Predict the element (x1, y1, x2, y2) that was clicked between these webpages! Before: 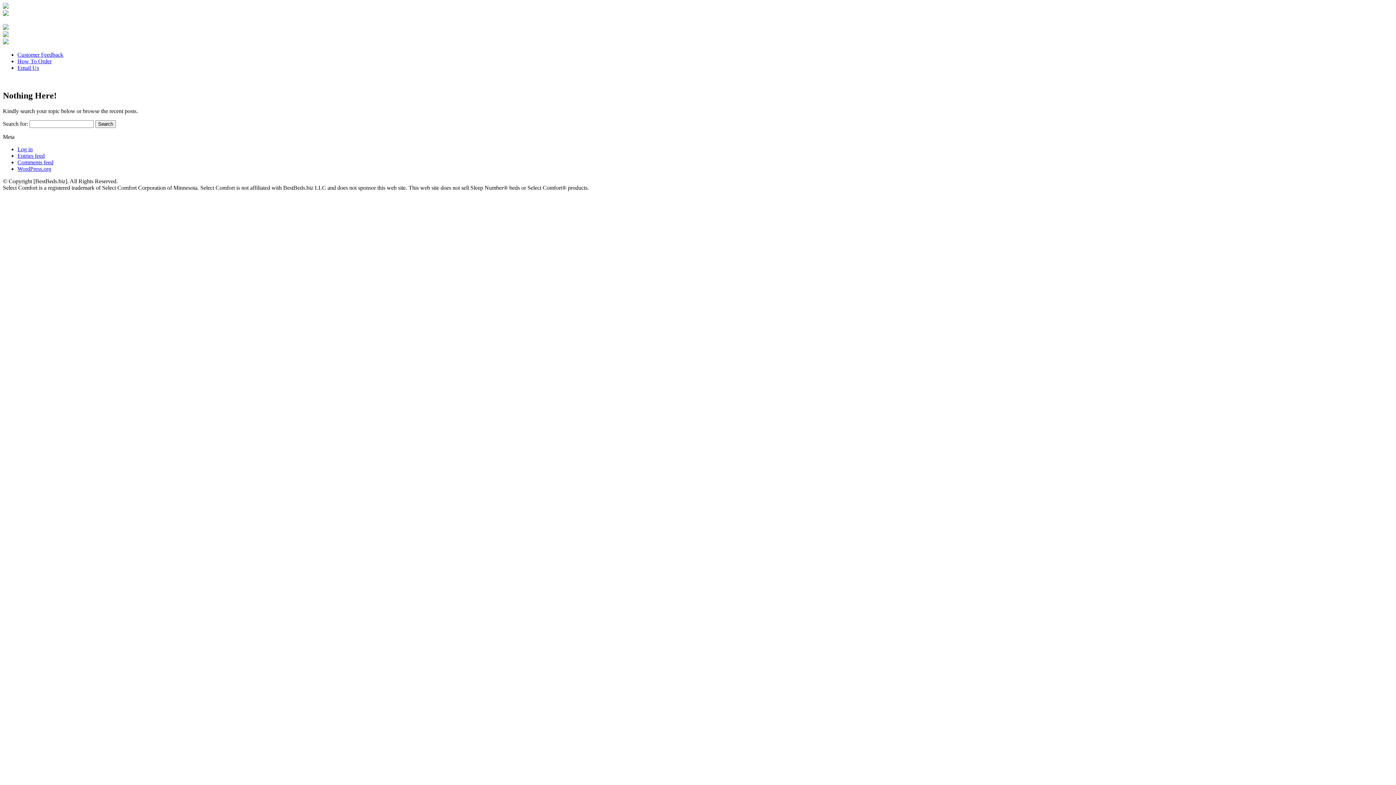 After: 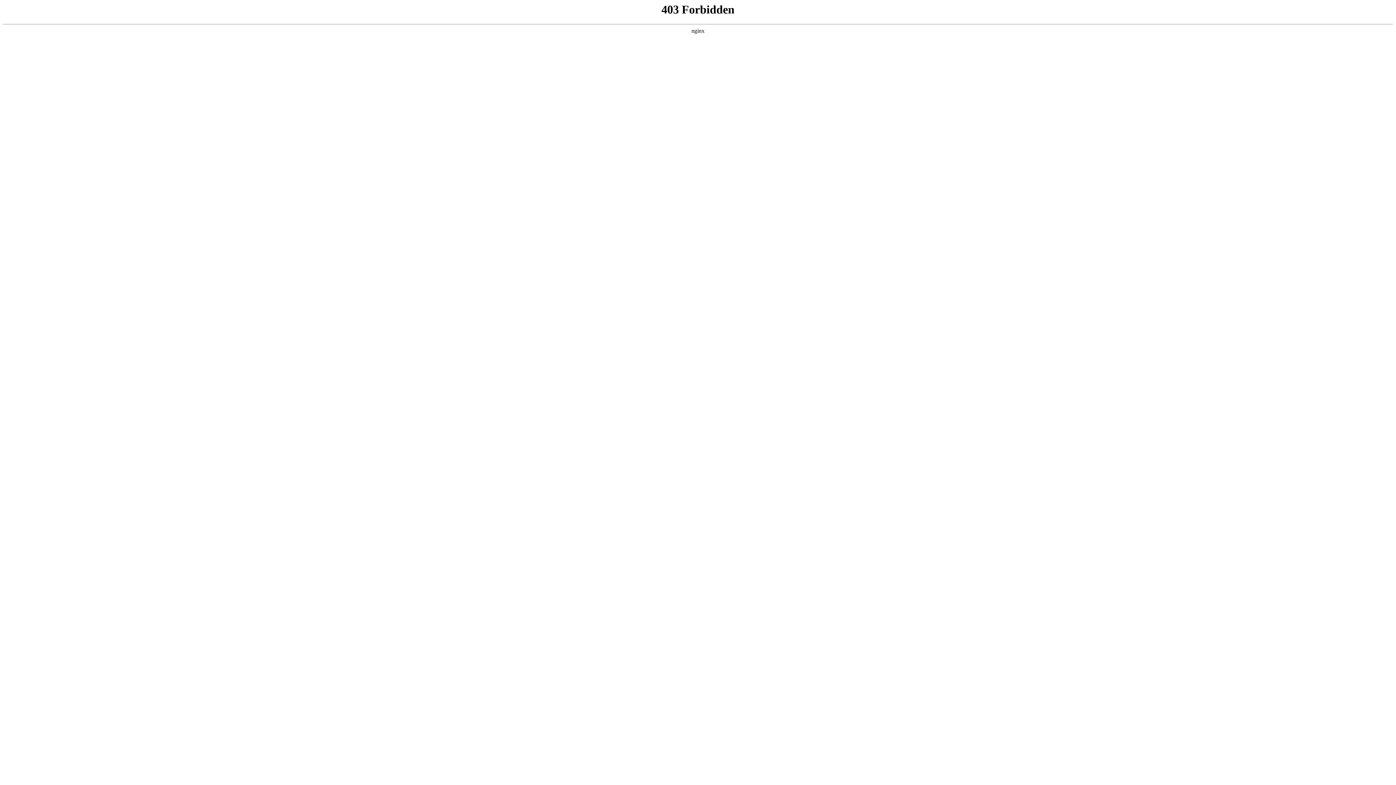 Action: bbox: (17, 165, 51, 171) label: WordPress.org